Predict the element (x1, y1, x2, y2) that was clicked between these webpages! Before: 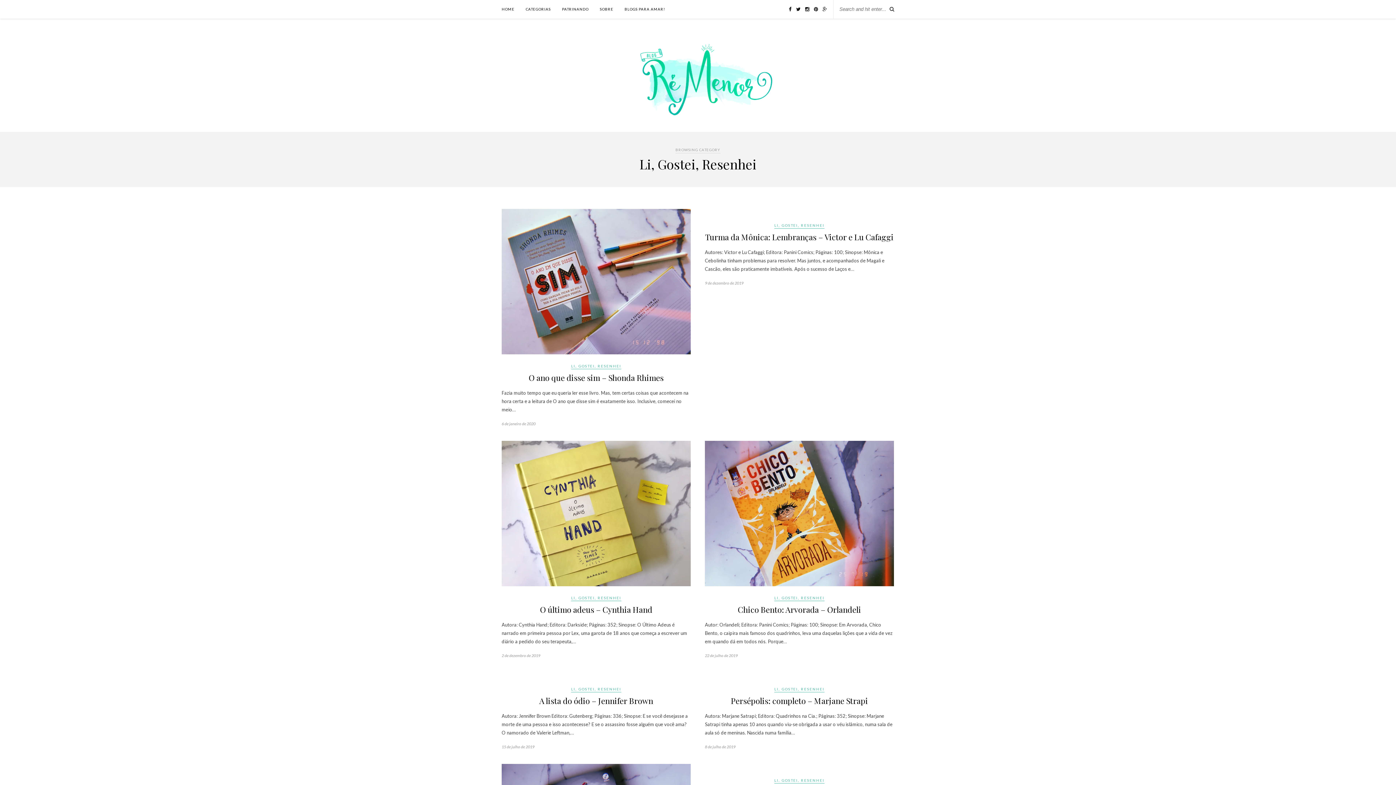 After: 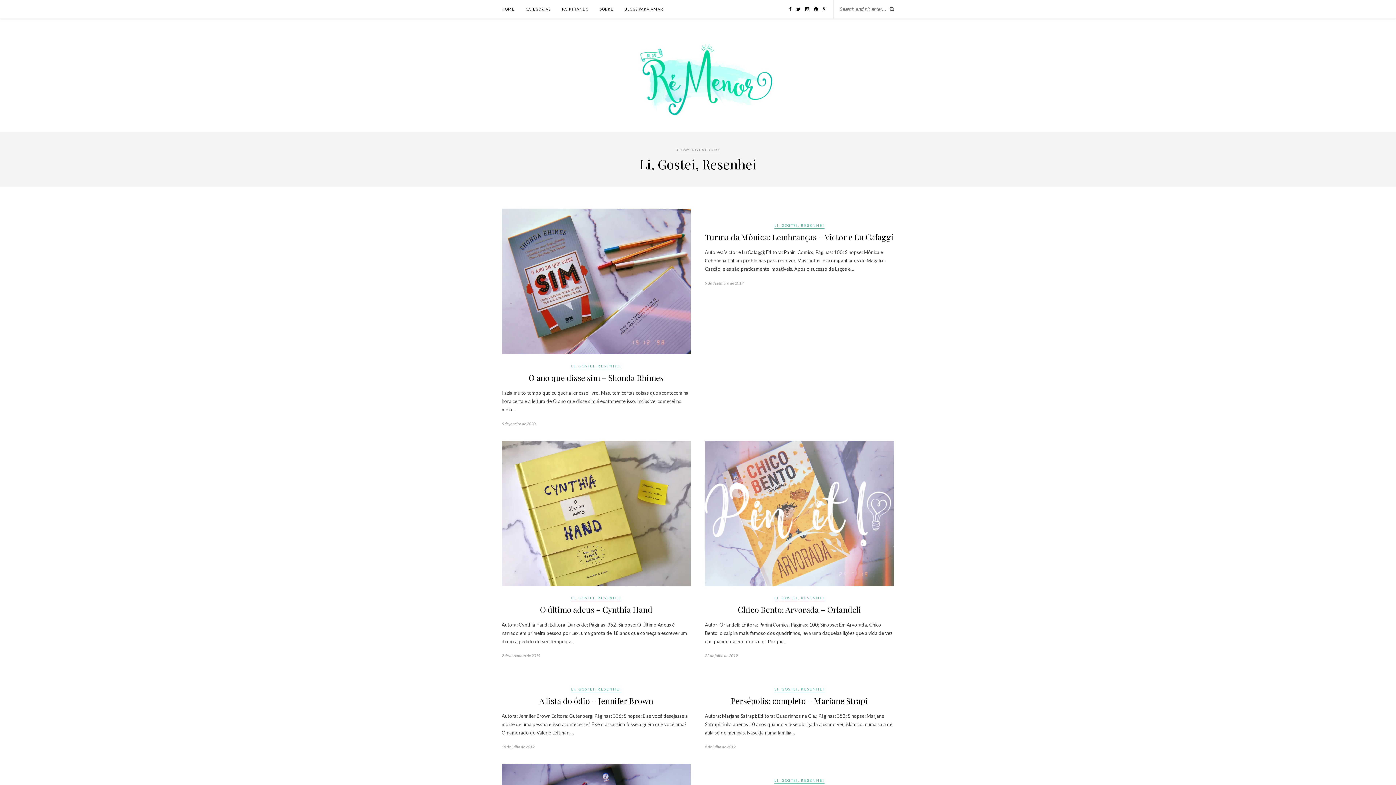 Action: bbox: (705, 581, 894, 587)